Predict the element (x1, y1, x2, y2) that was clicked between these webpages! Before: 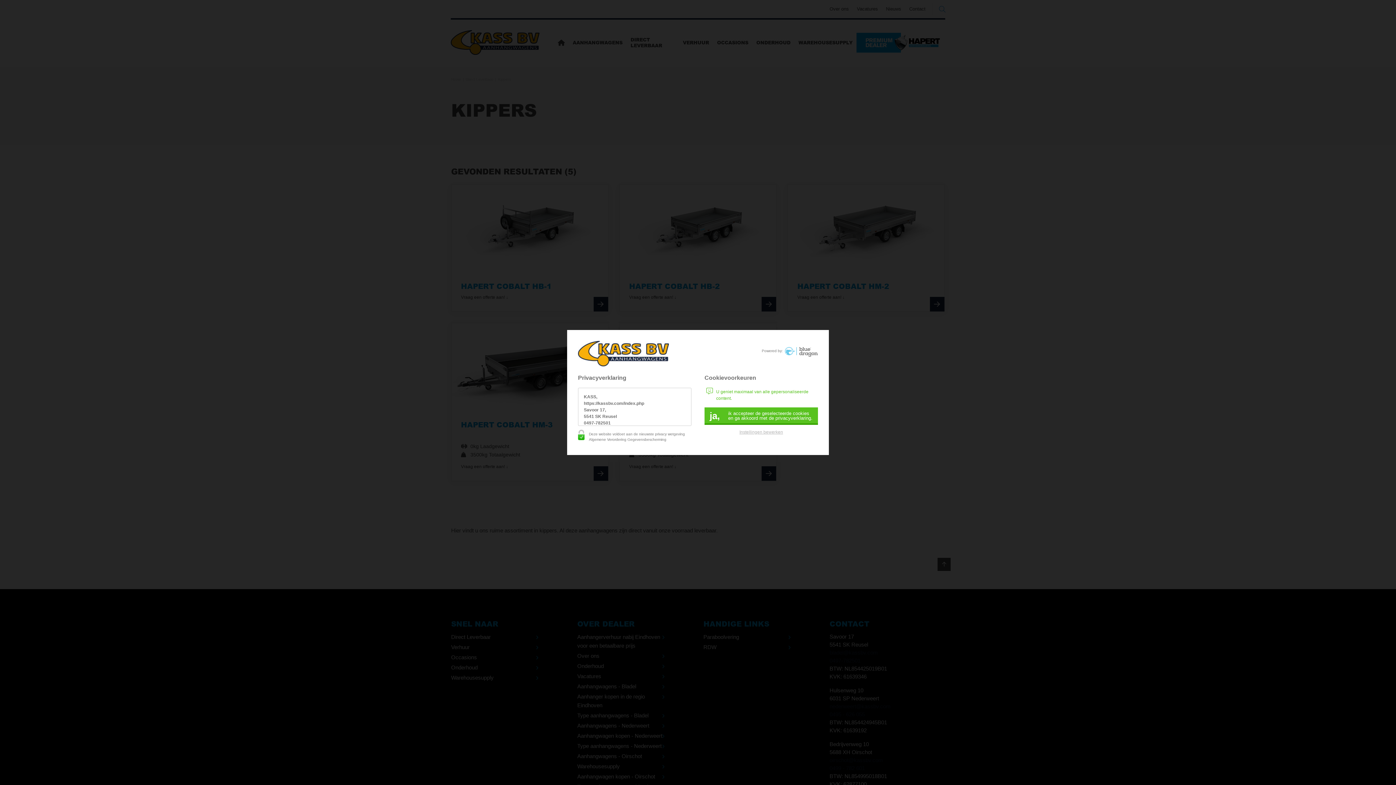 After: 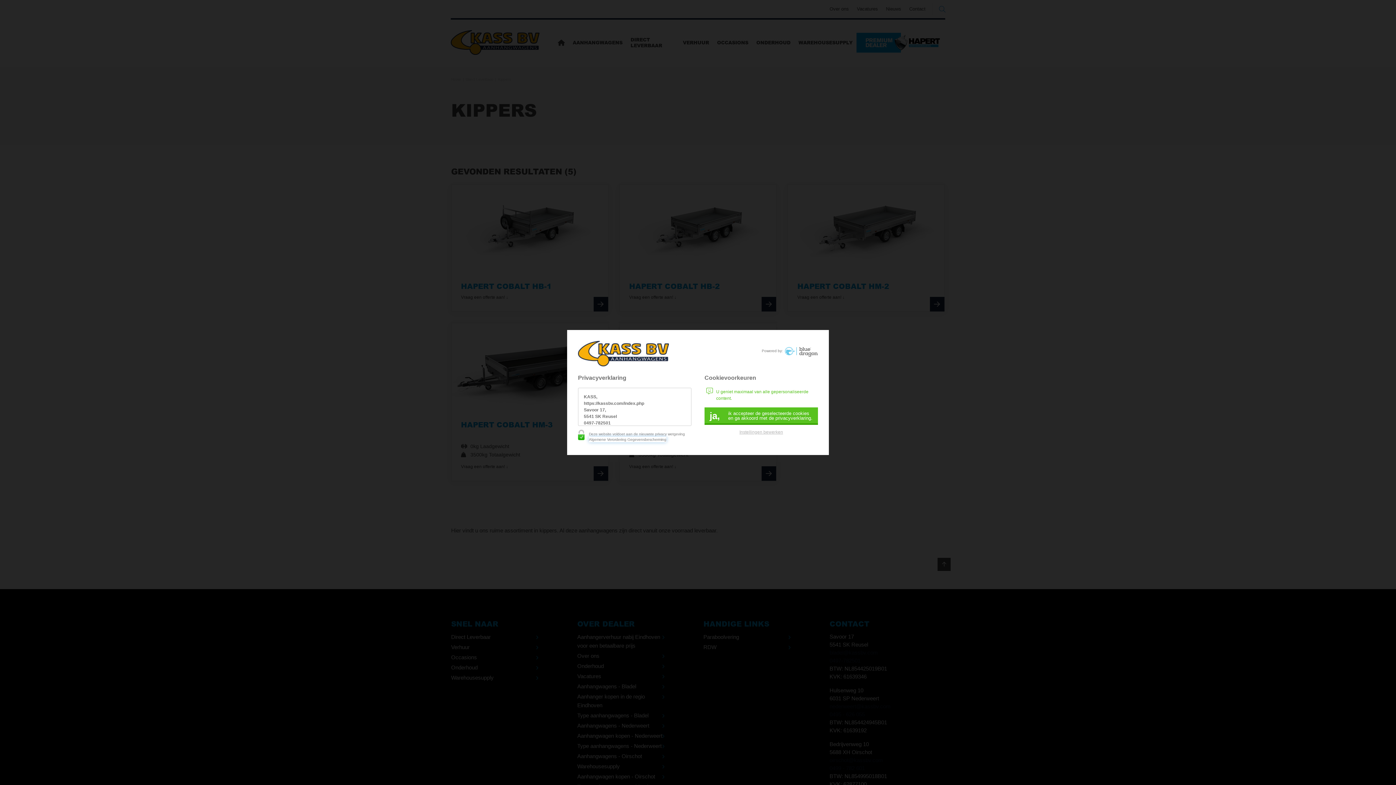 Action: bbox: (589, 437, 666, 442) label: Algemene Verordering Gegevensbescherming